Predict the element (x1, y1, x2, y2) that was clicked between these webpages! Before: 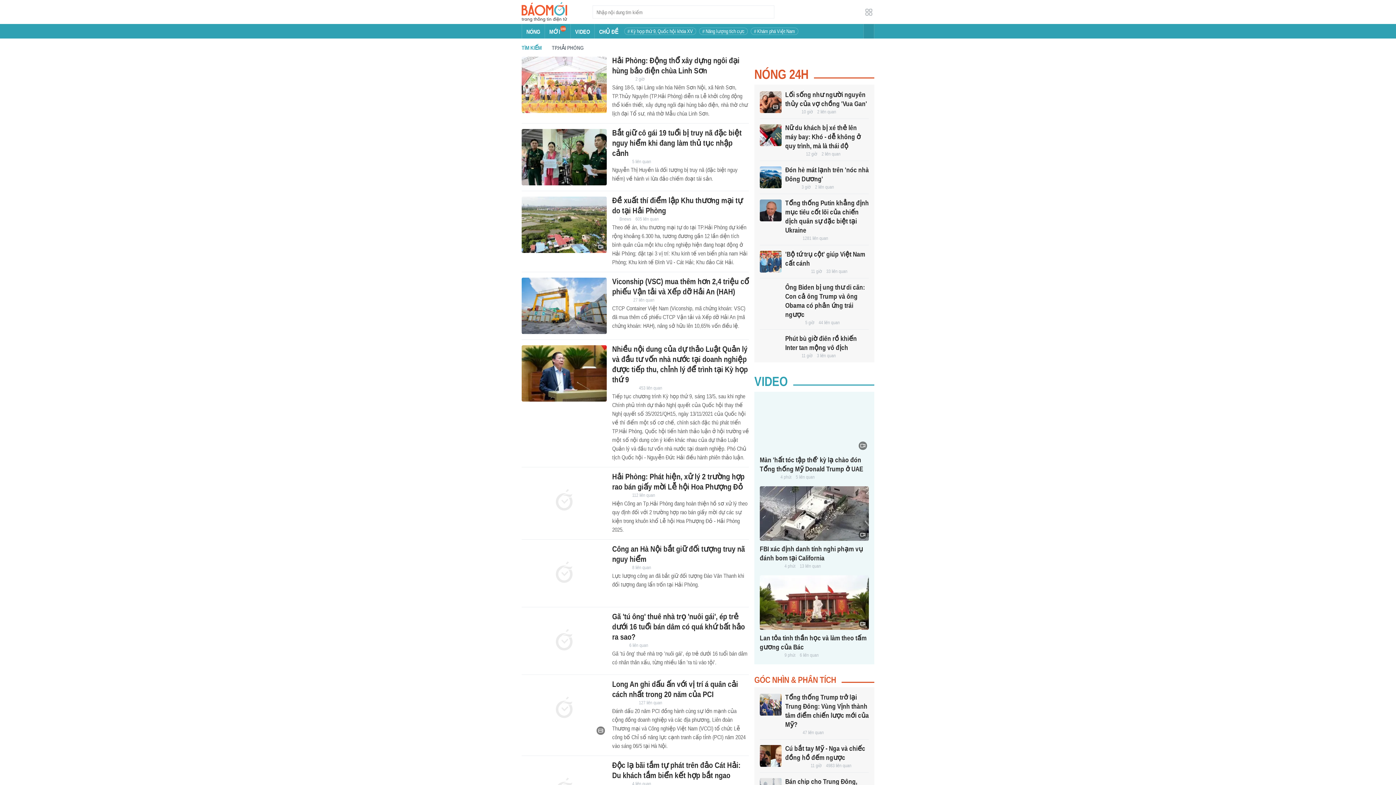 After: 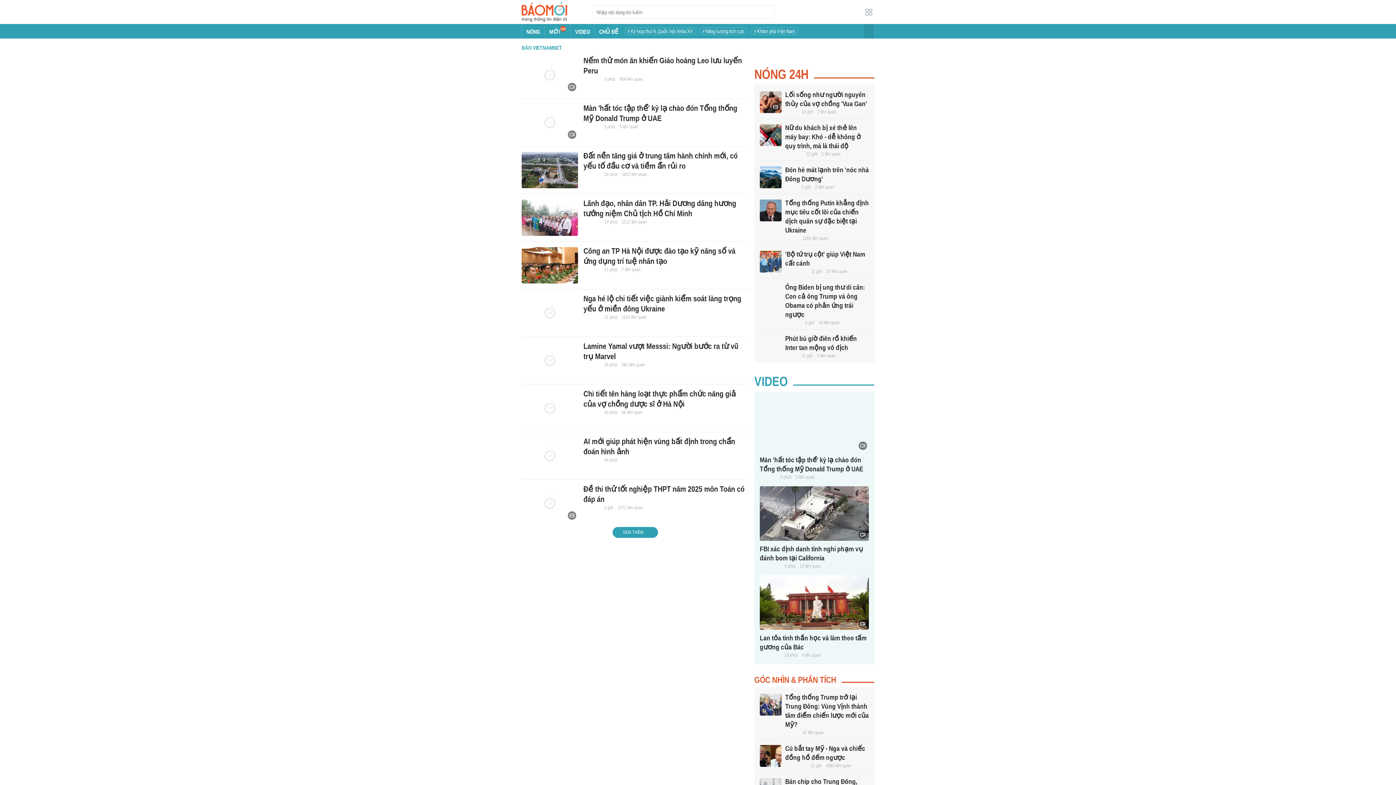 Action: bbox: (760, 474, 776, 480)